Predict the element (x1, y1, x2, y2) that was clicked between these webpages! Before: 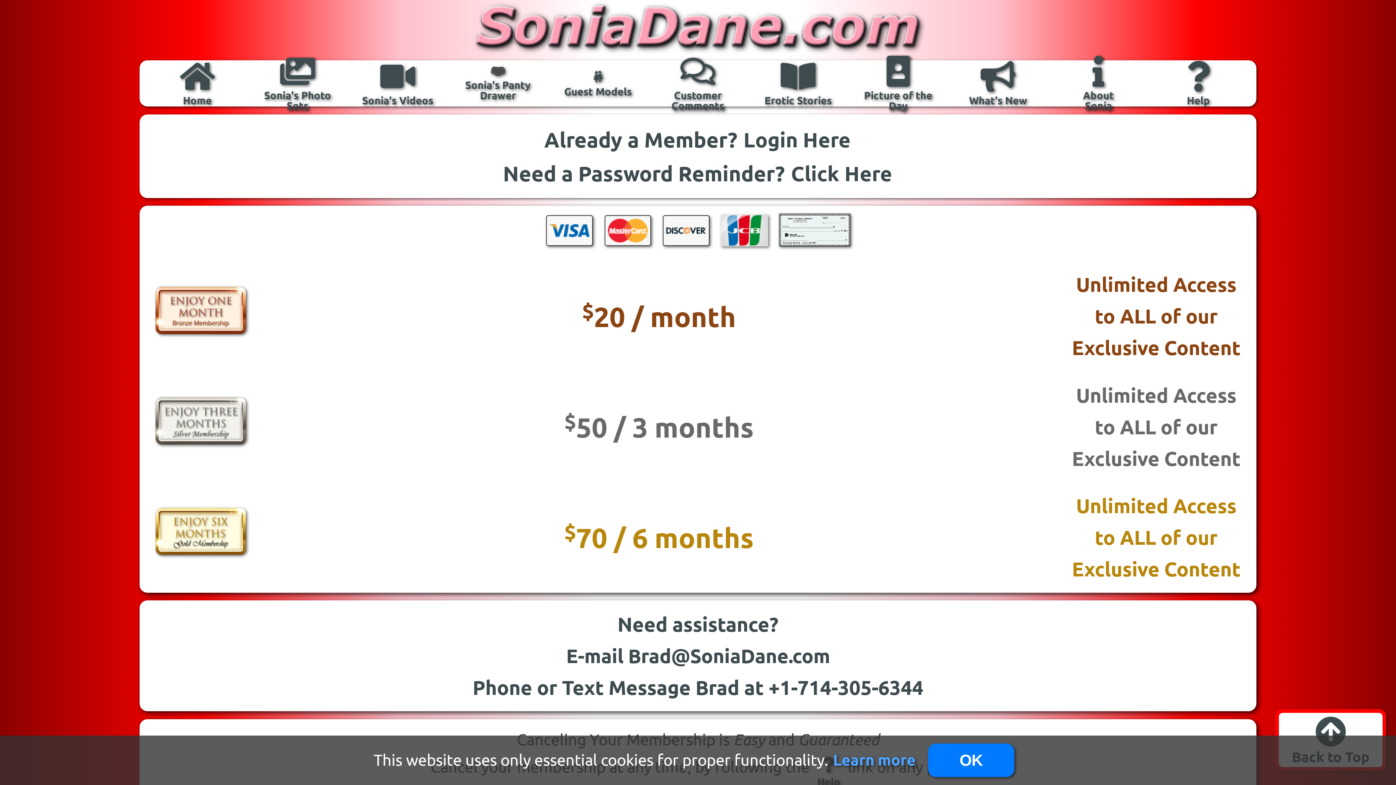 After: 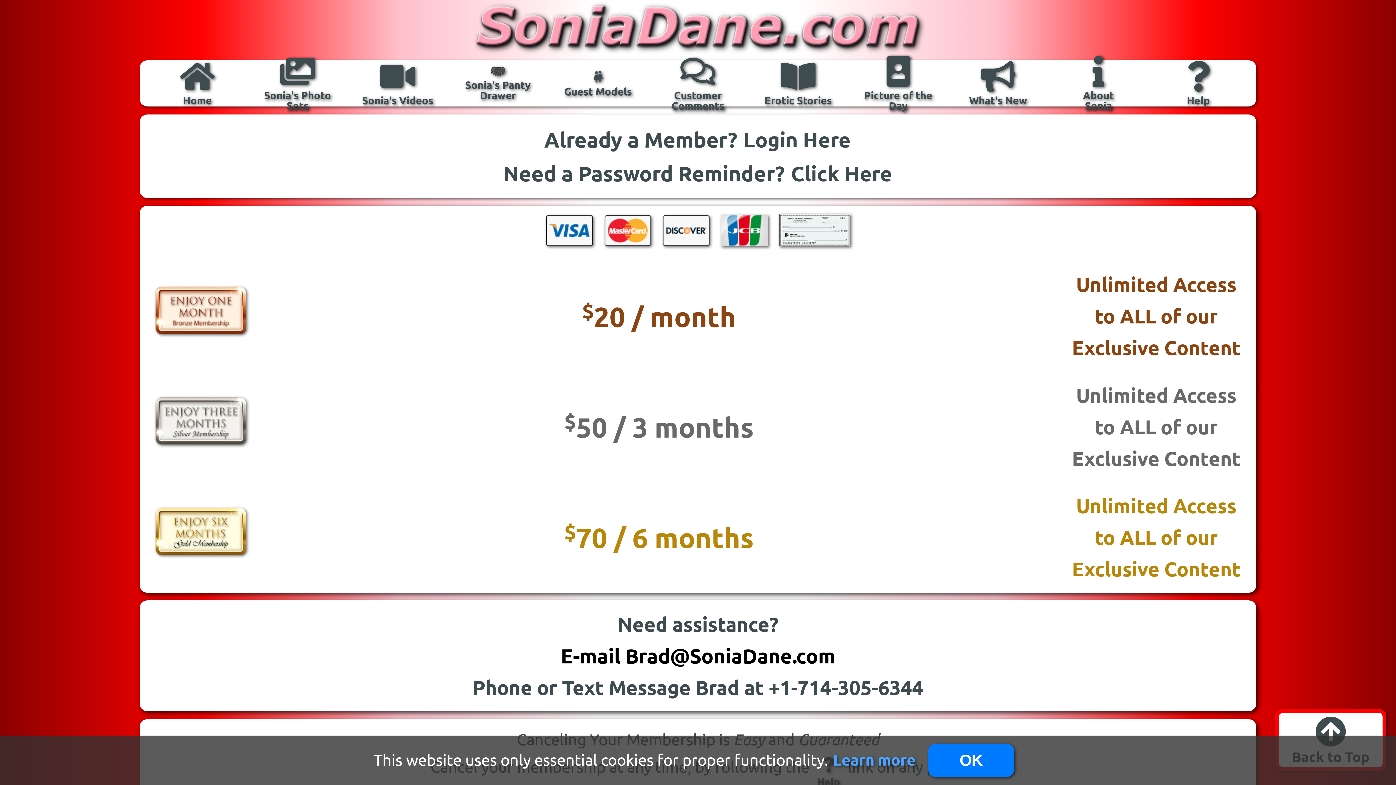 Action: bbox: (566, 640, 830, 671) label: E-mail Brad@SoniaDane.com